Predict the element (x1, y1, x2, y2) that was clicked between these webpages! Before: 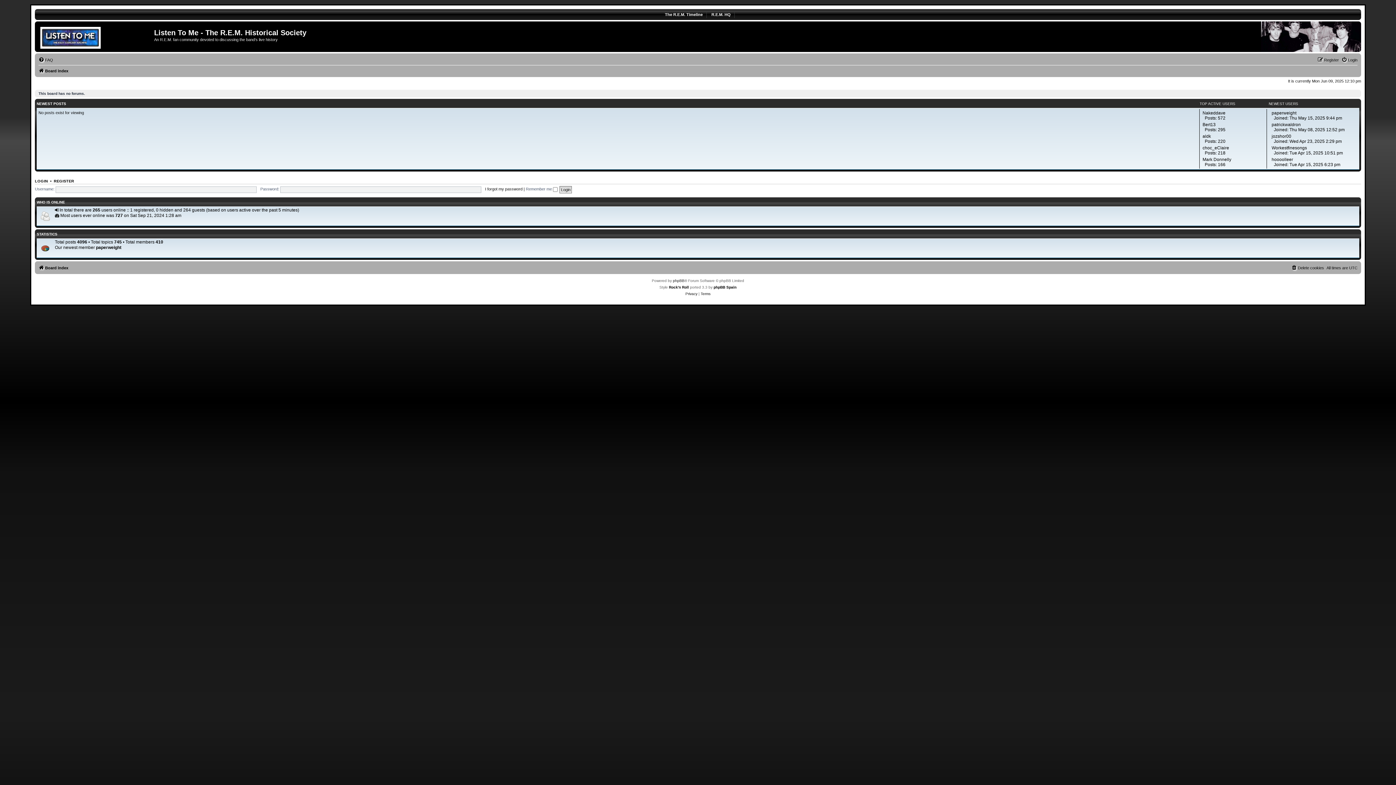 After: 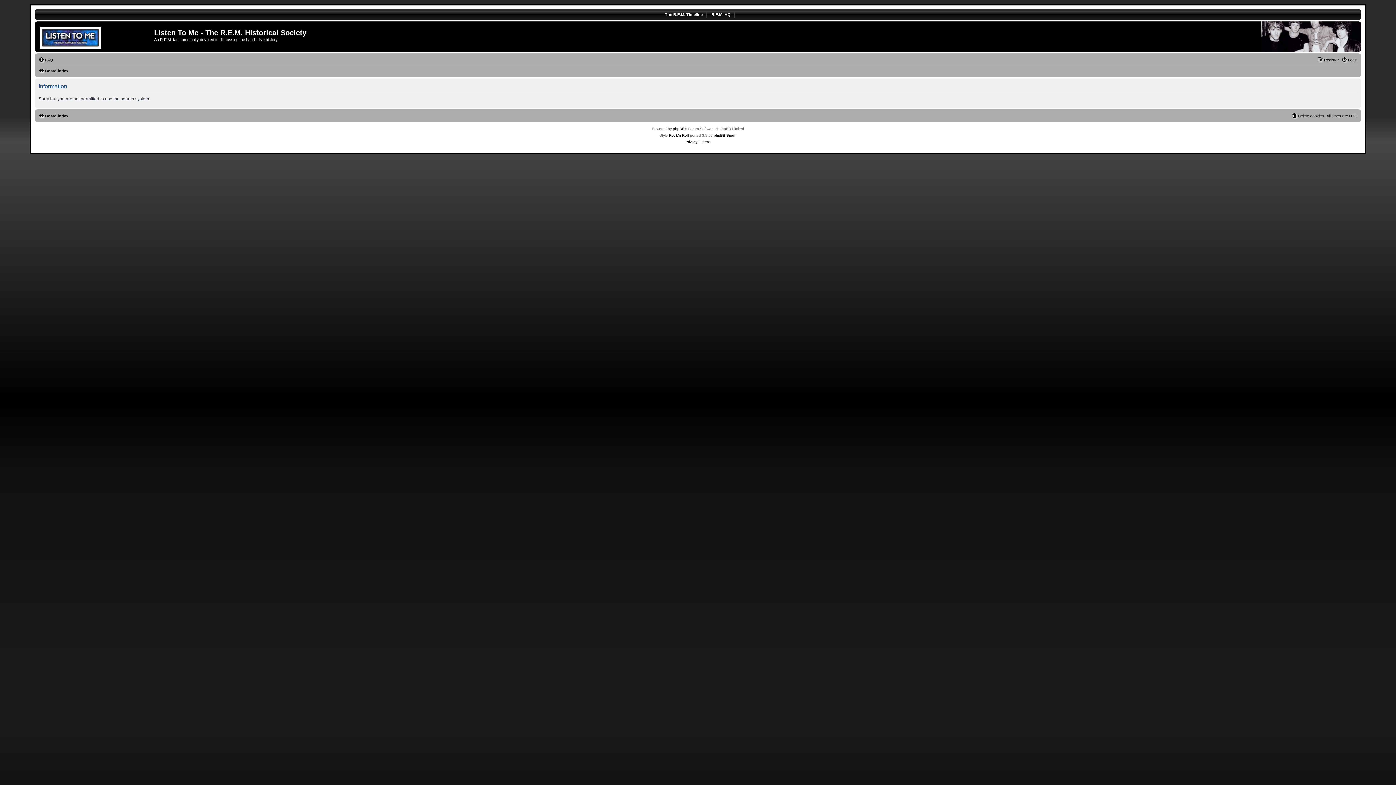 Action: bbox: (1218, 138, 1225, 143) label: 220